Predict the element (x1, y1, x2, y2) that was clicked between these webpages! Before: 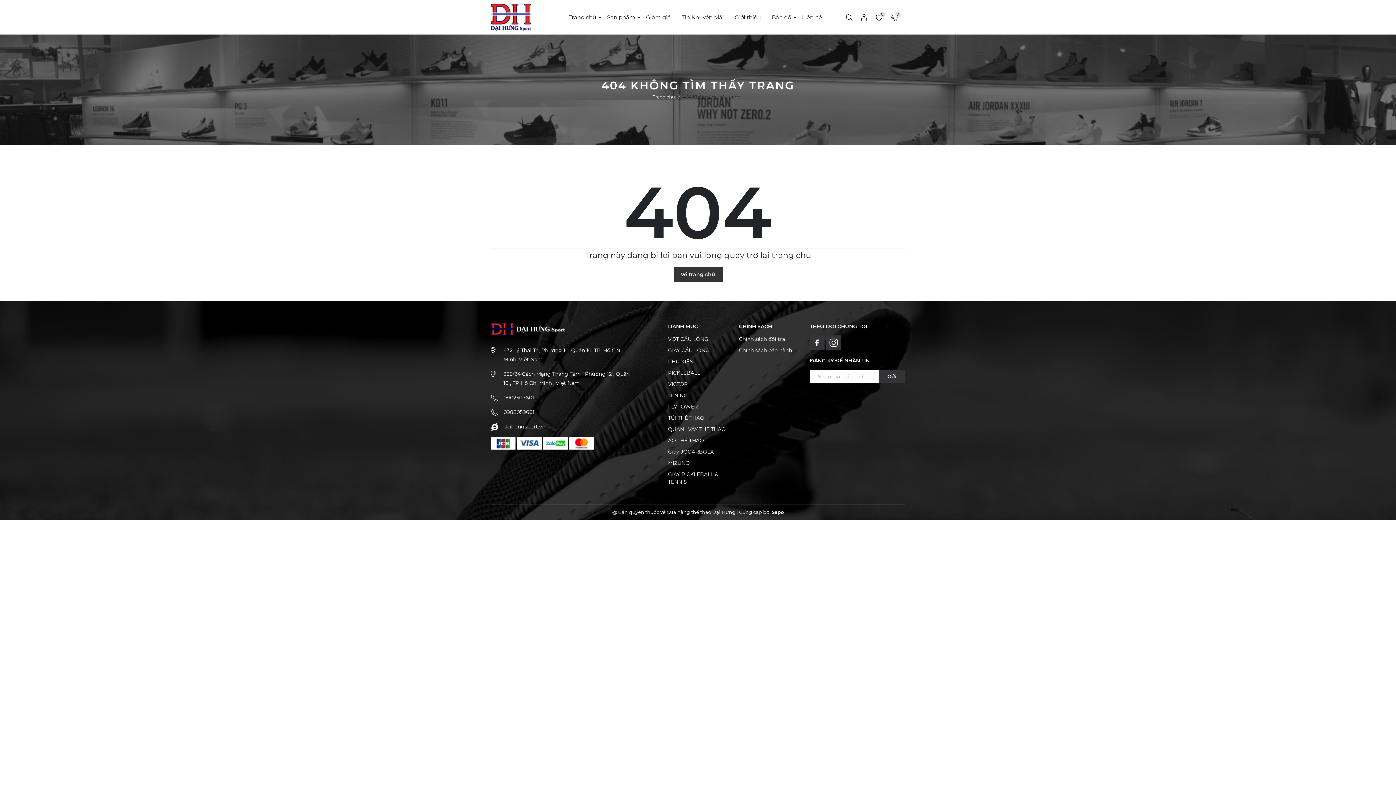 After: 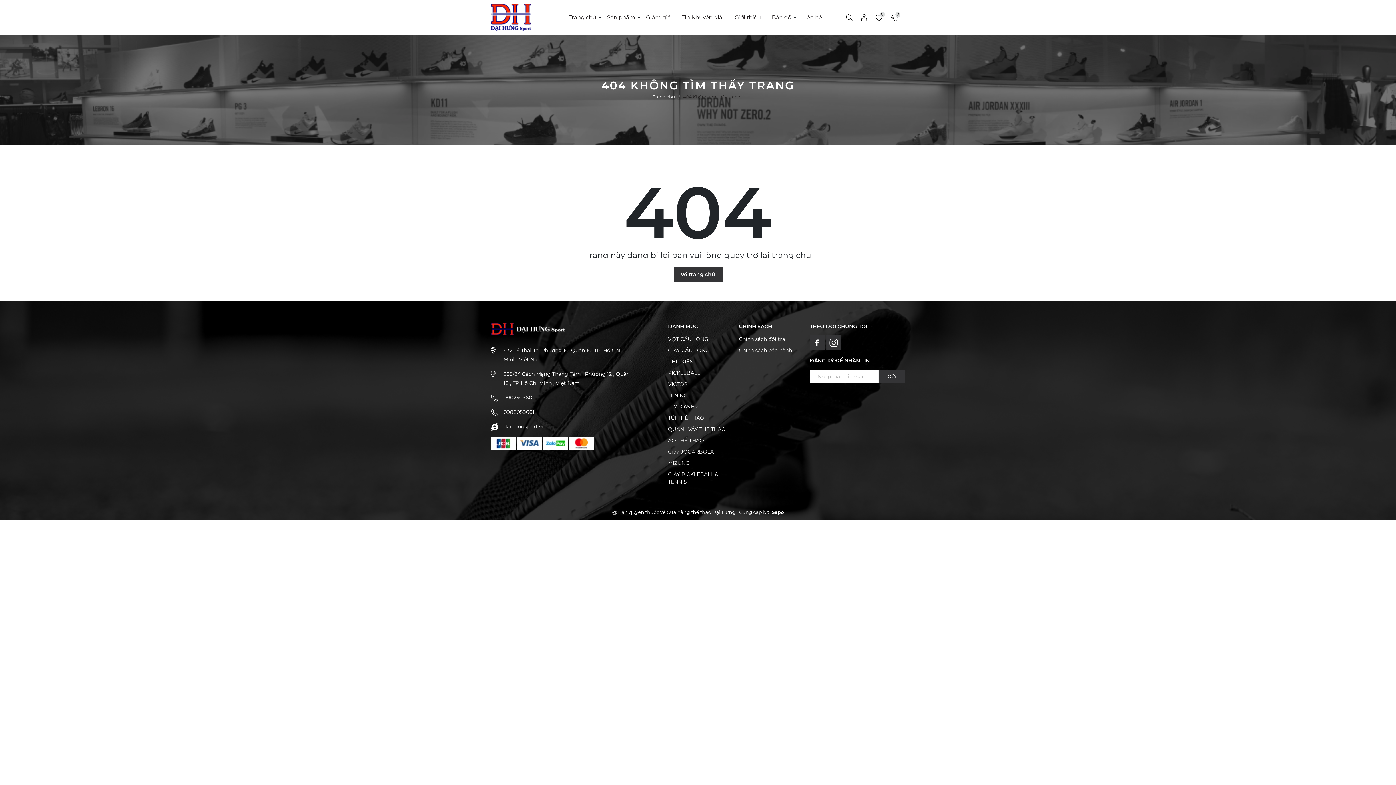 Action: bbox: (569, 437, 594, 449)